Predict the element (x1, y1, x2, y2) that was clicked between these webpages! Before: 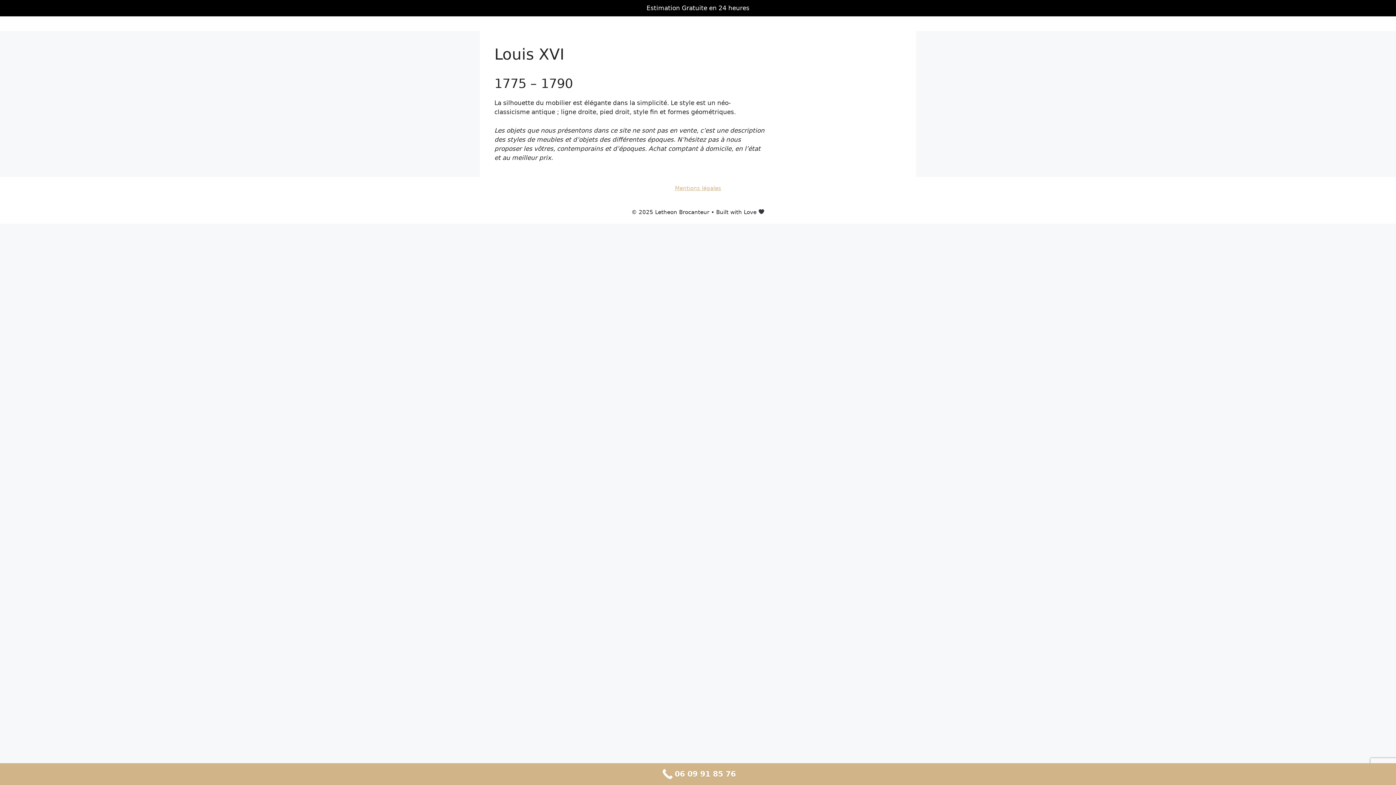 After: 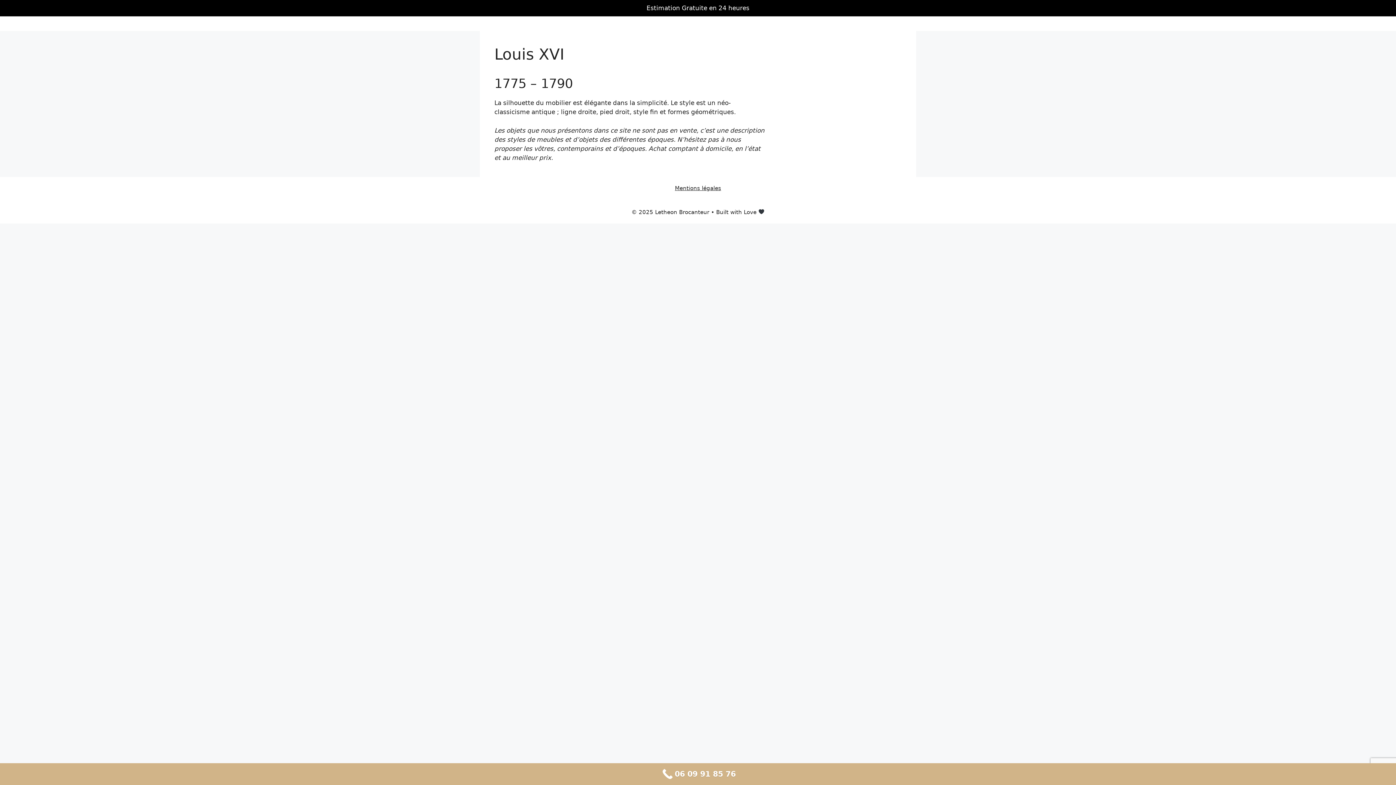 Action: bbox: (675, 184, 721, 191) label: Mentions légales